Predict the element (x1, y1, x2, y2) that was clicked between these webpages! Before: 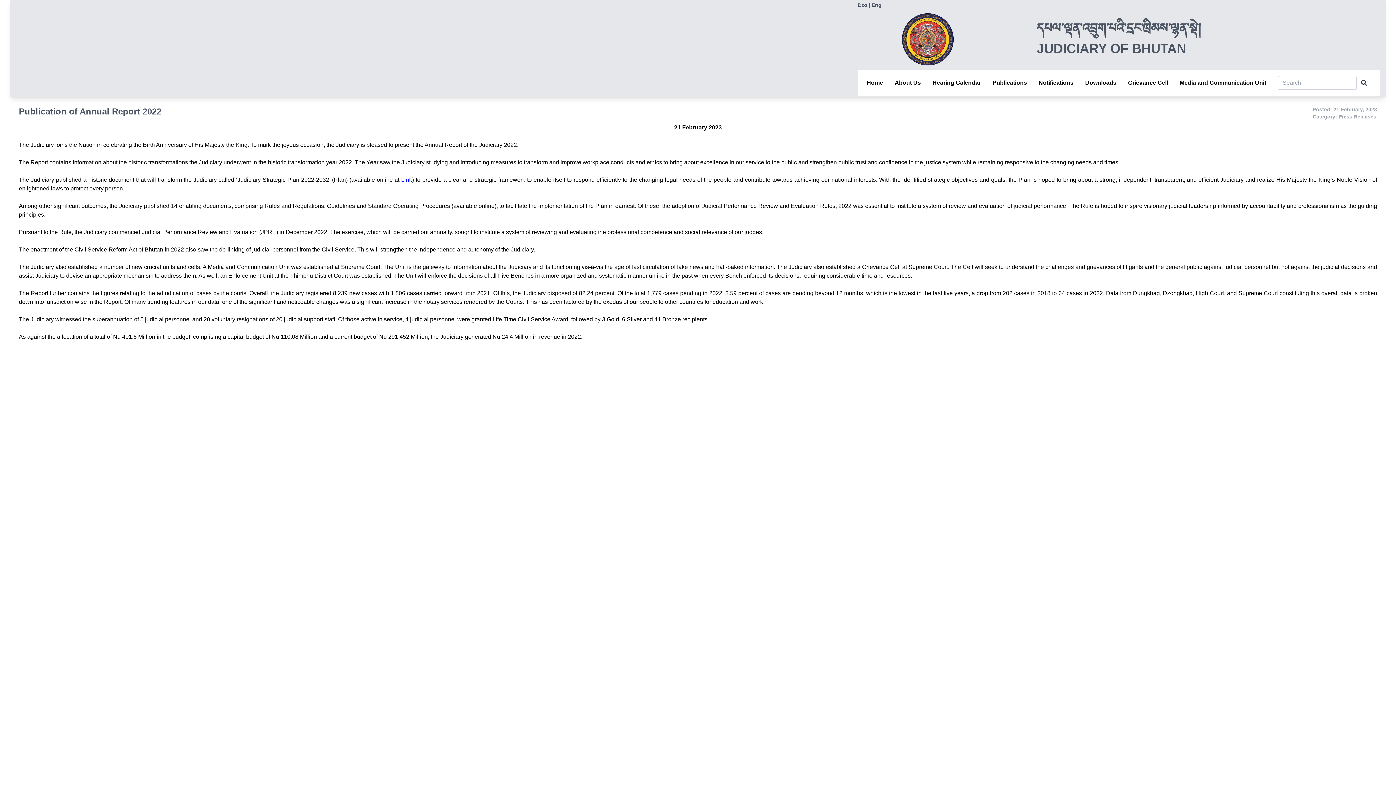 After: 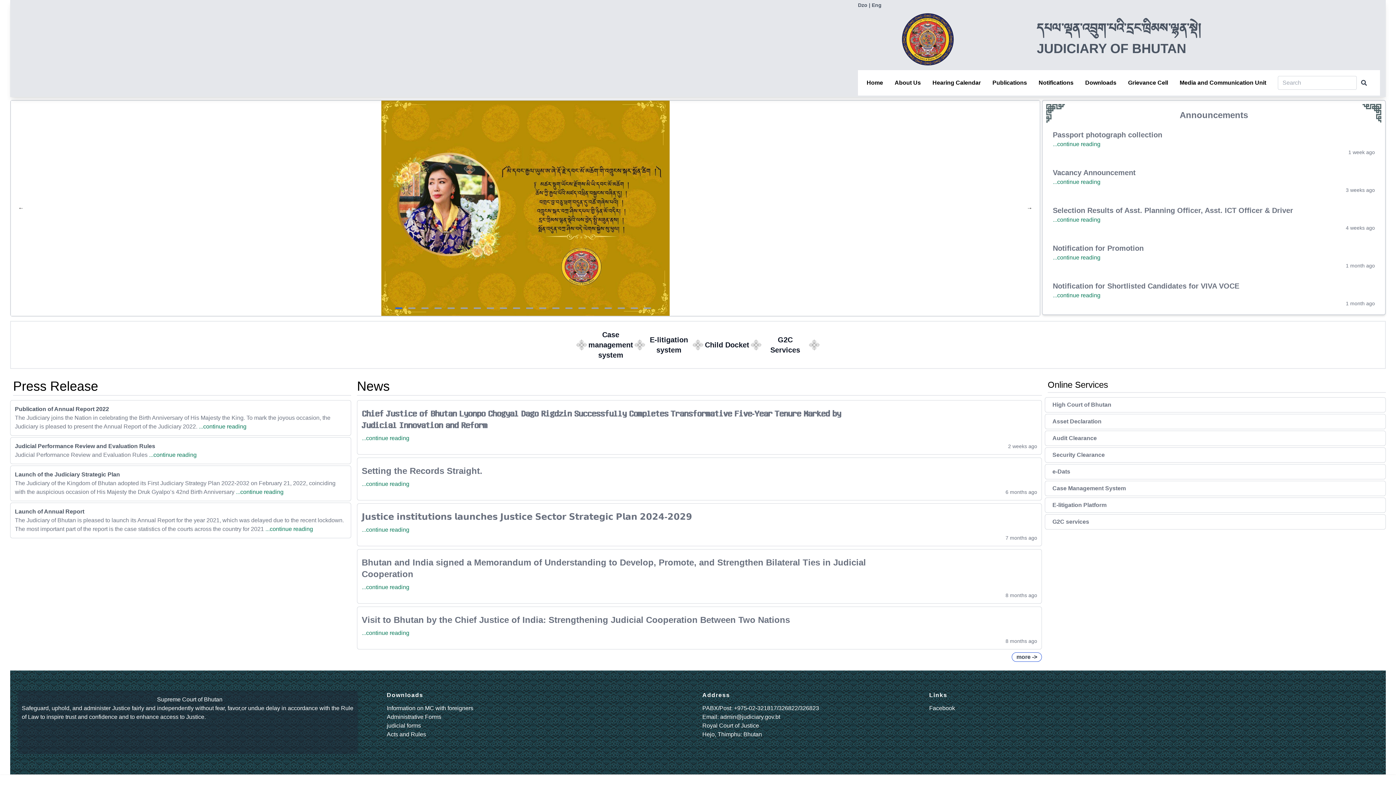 Action: bbox: (866, 79, 883, 85) label: Home